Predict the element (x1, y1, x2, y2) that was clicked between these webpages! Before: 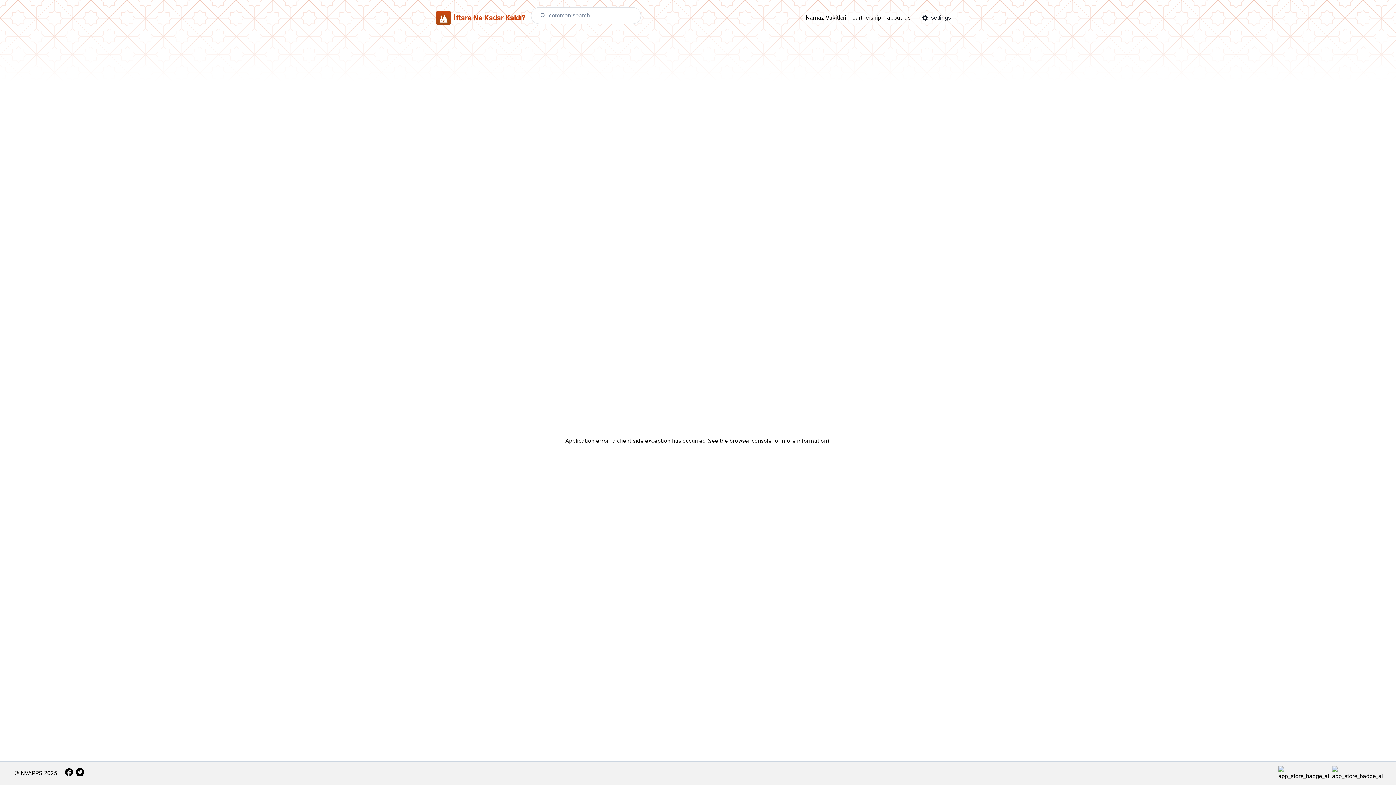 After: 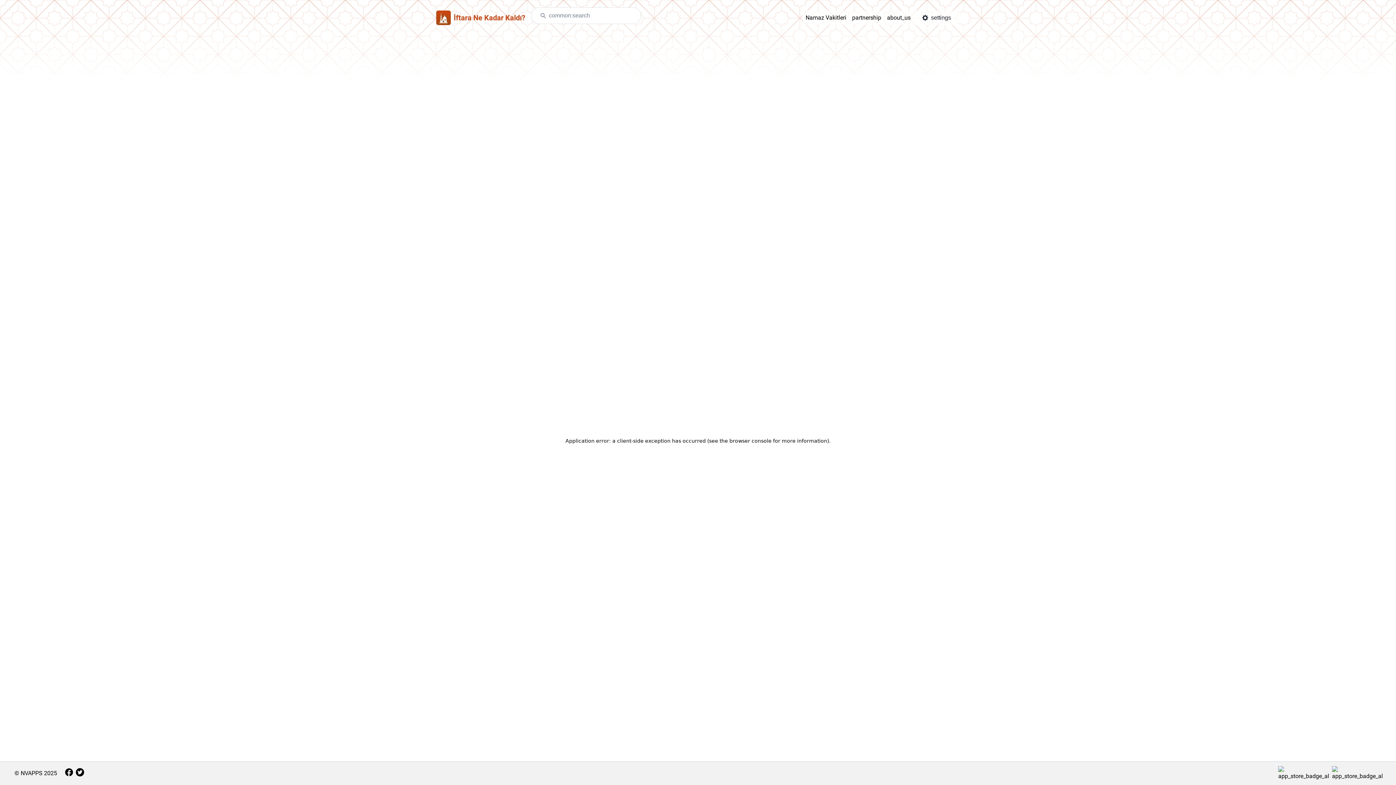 Action: bbox: (1332, 763, 1383, 784)